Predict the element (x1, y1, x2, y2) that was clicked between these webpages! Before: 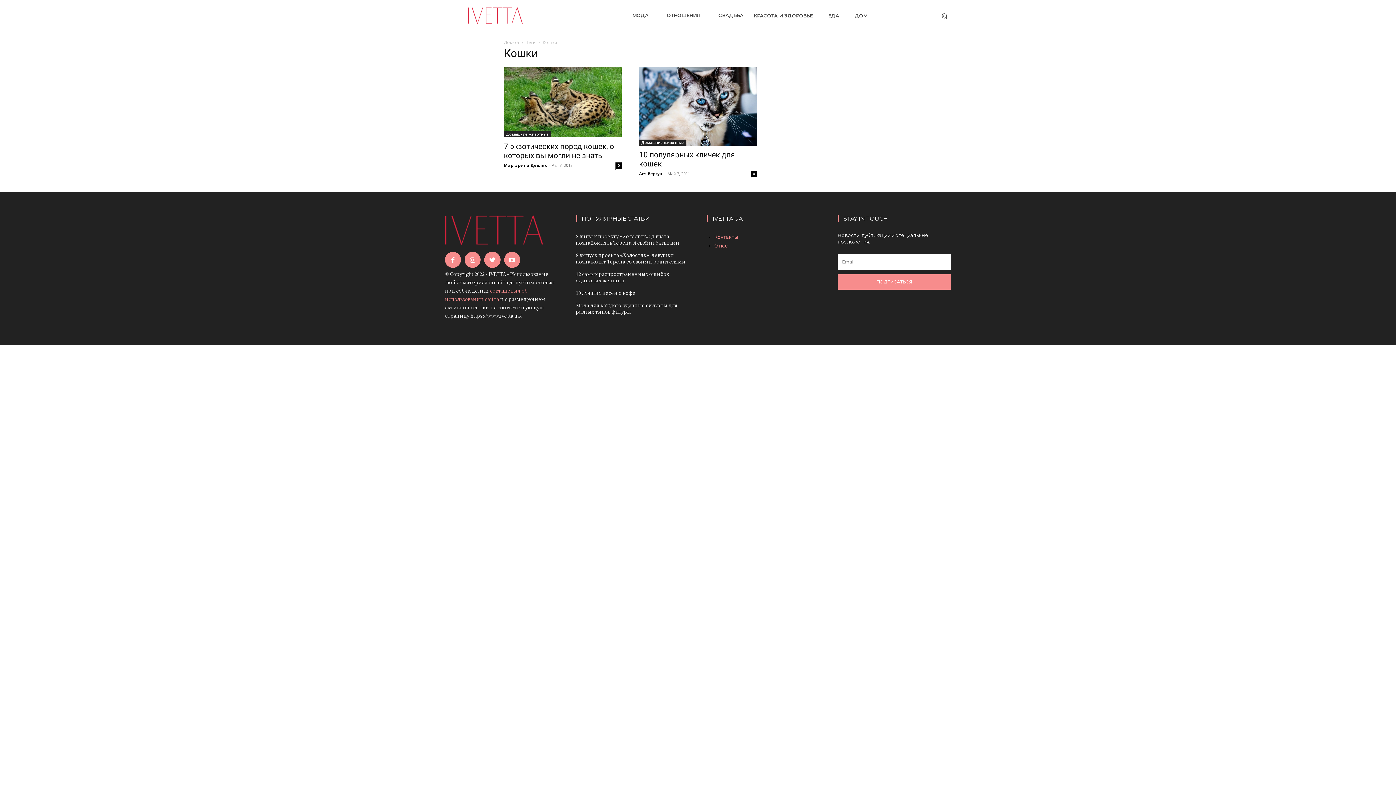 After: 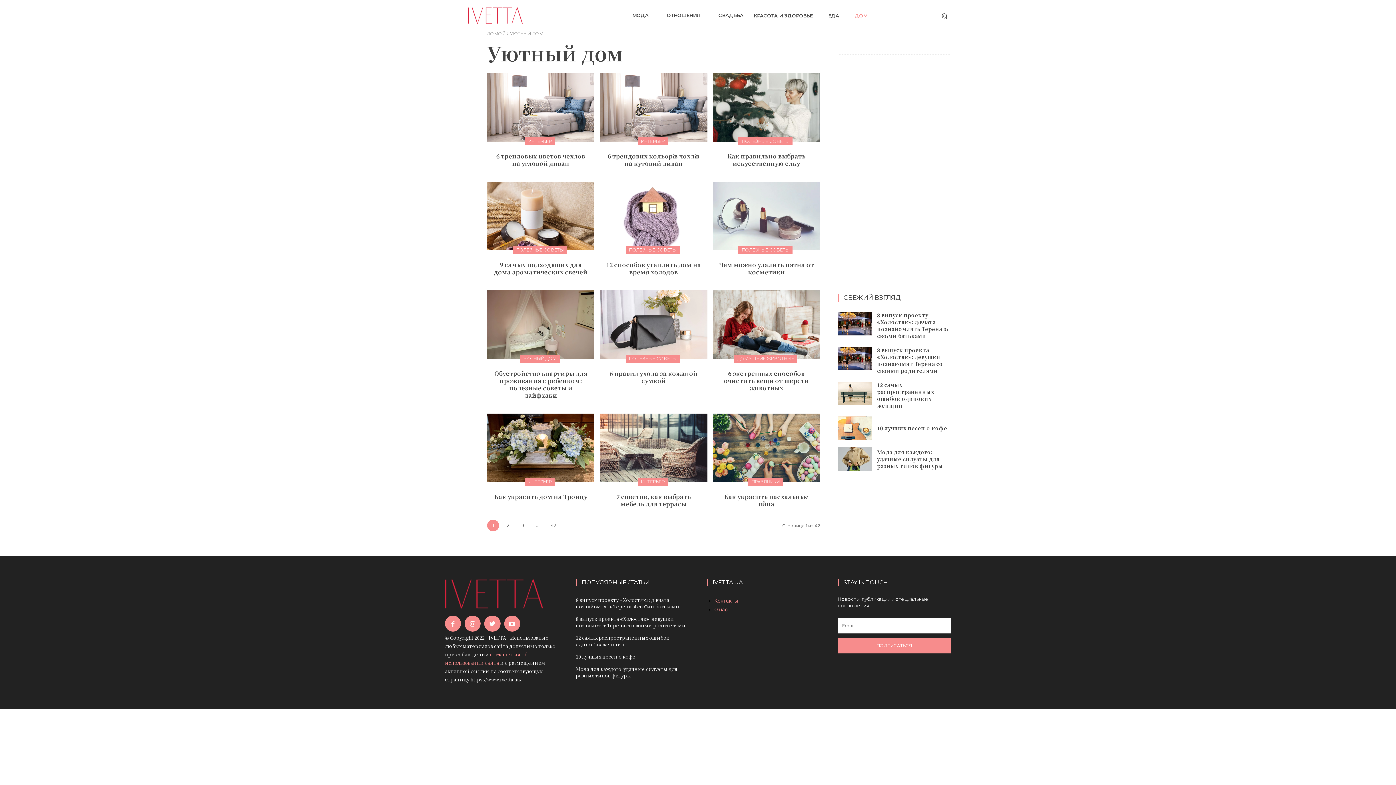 Action: bbox: (849, 1, 872, 30) label: ДОМ